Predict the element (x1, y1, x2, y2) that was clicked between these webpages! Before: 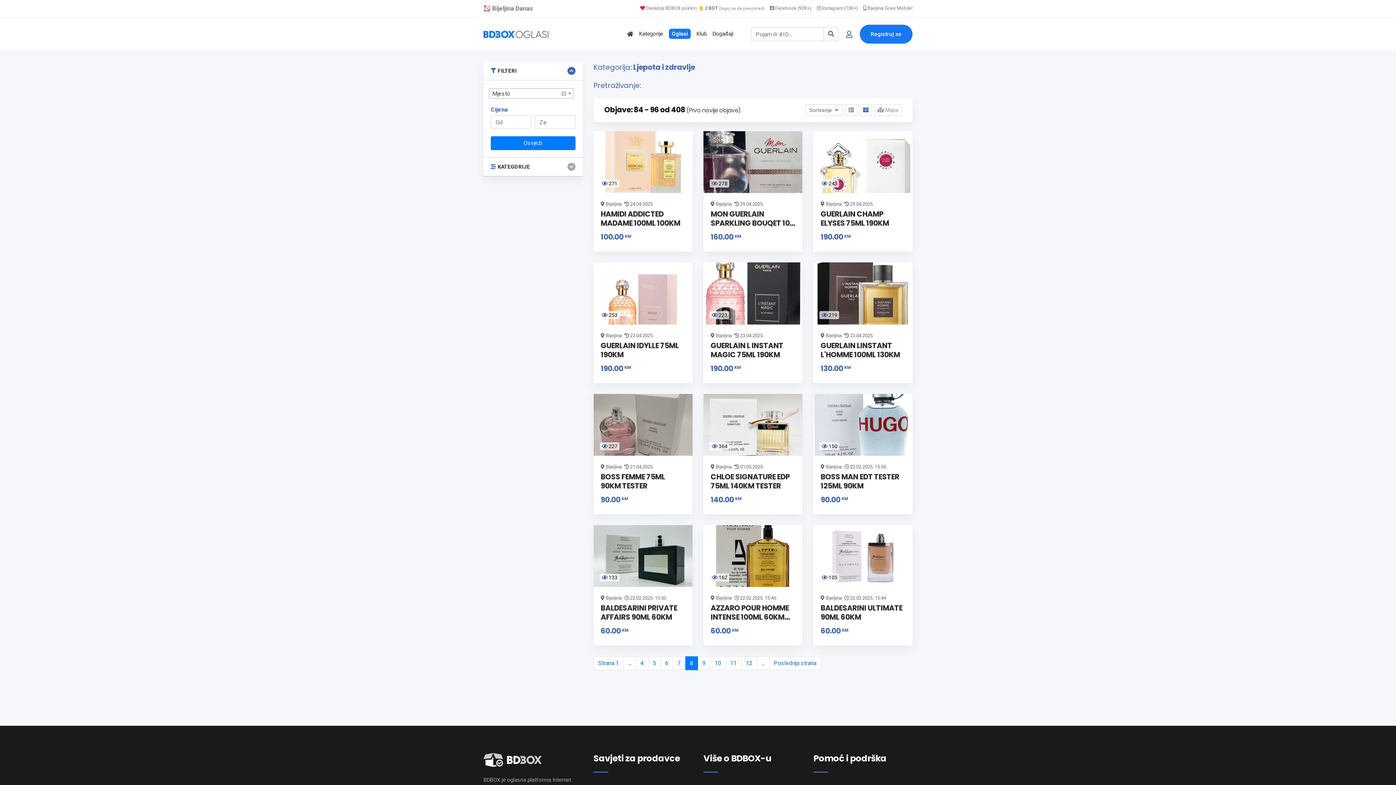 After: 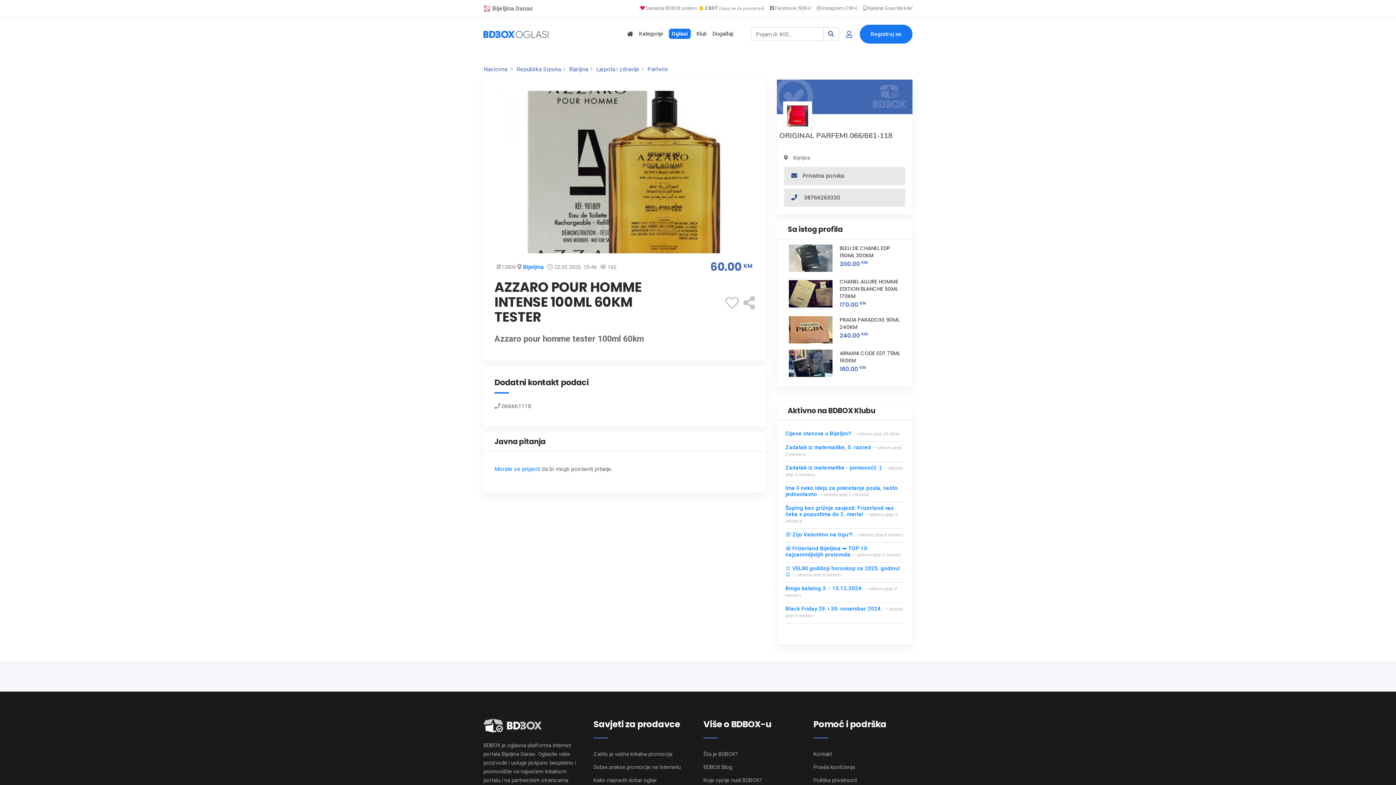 Action: bbox: (703, 525, 802, 587)